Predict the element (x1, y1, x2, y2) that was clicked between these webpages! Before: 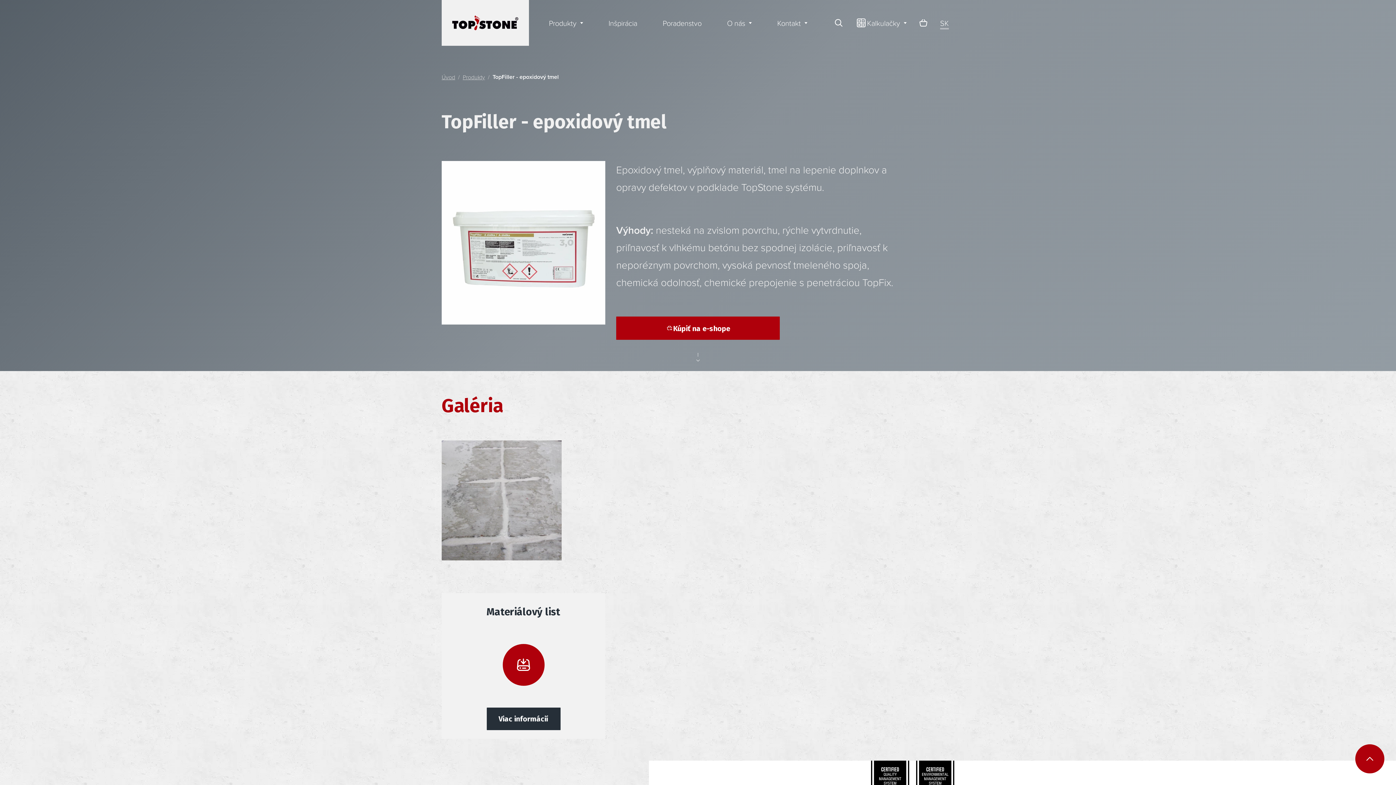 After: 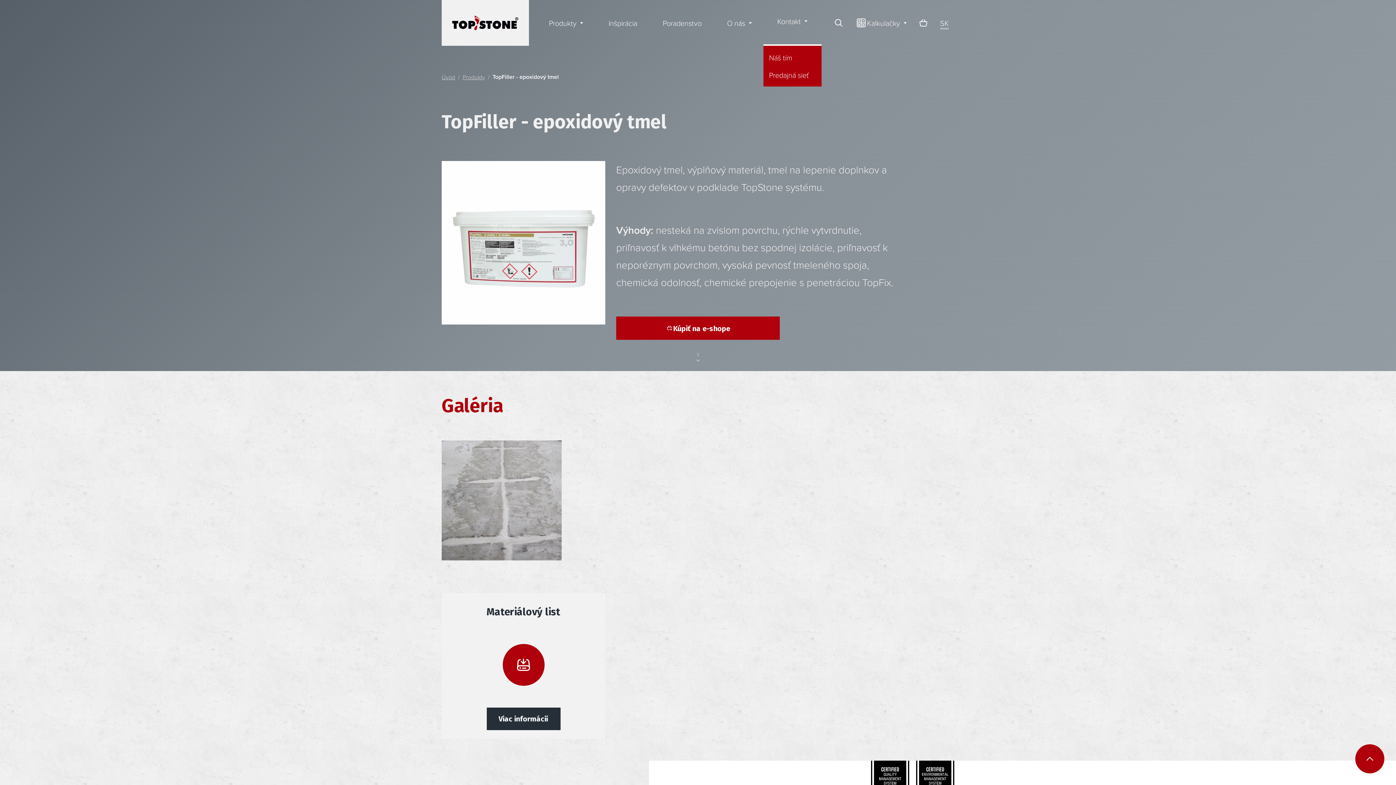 Action: bbox: (777, 0, 807, 45) label: Kontakt